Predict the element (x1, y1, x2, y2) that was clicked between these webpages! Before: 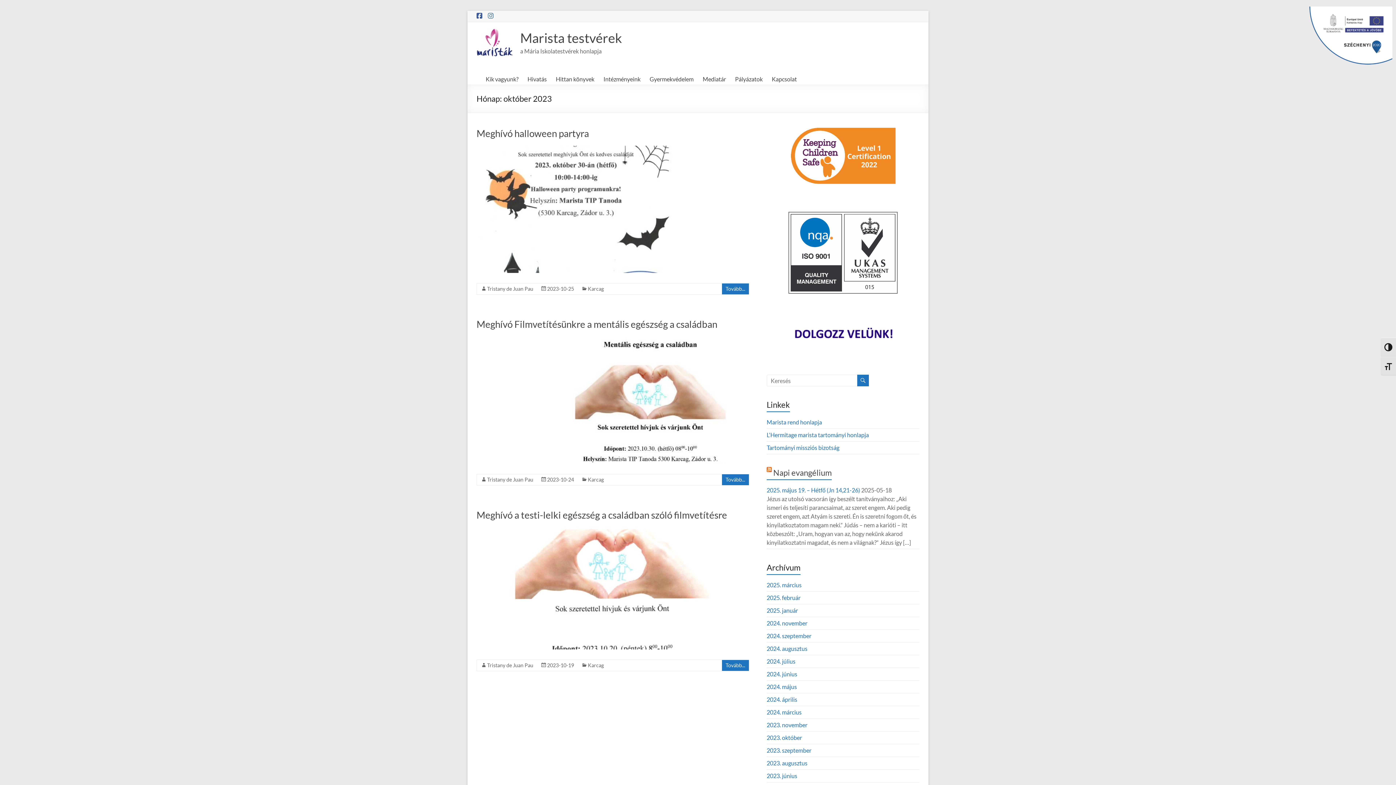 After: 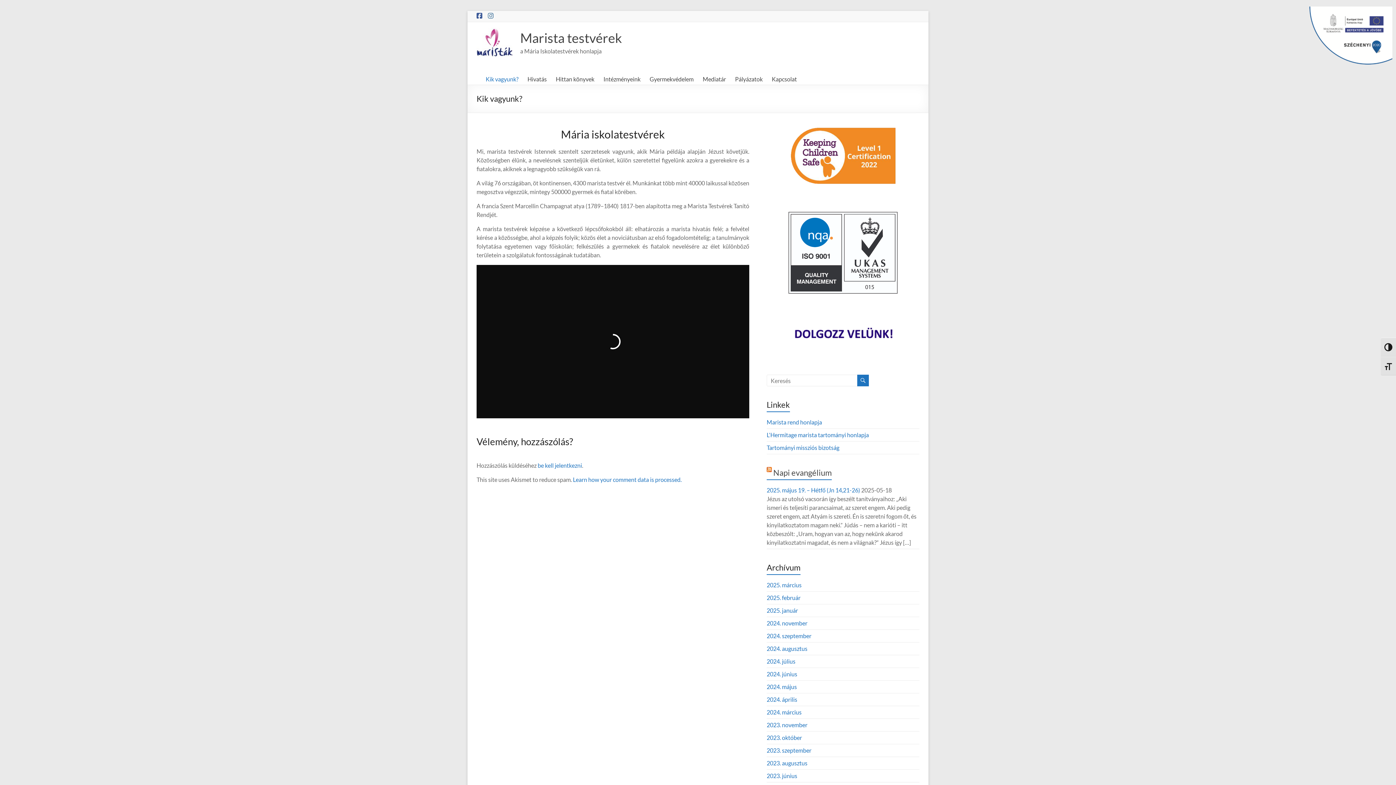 Action: label: Kik vagyunk? bbox: (485, 73, 518, 84)